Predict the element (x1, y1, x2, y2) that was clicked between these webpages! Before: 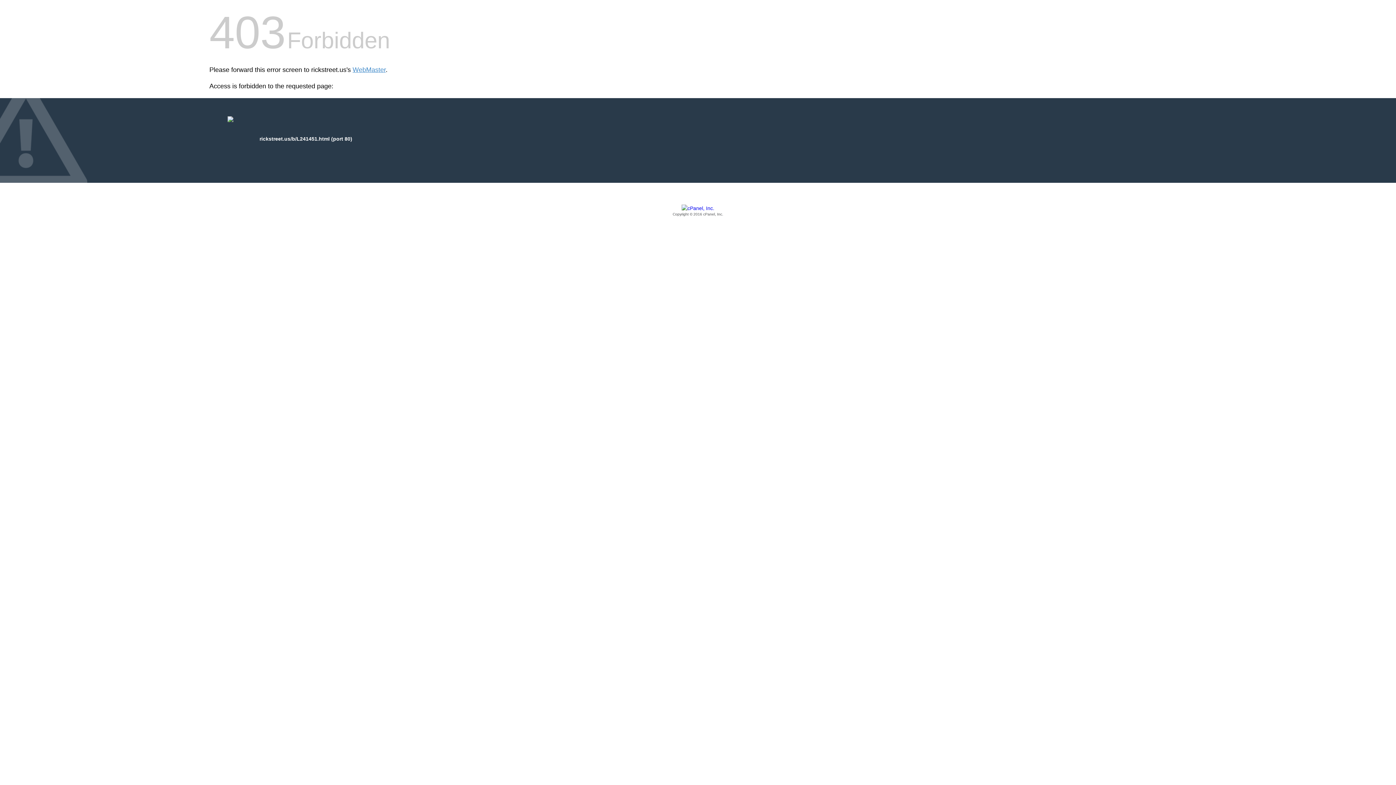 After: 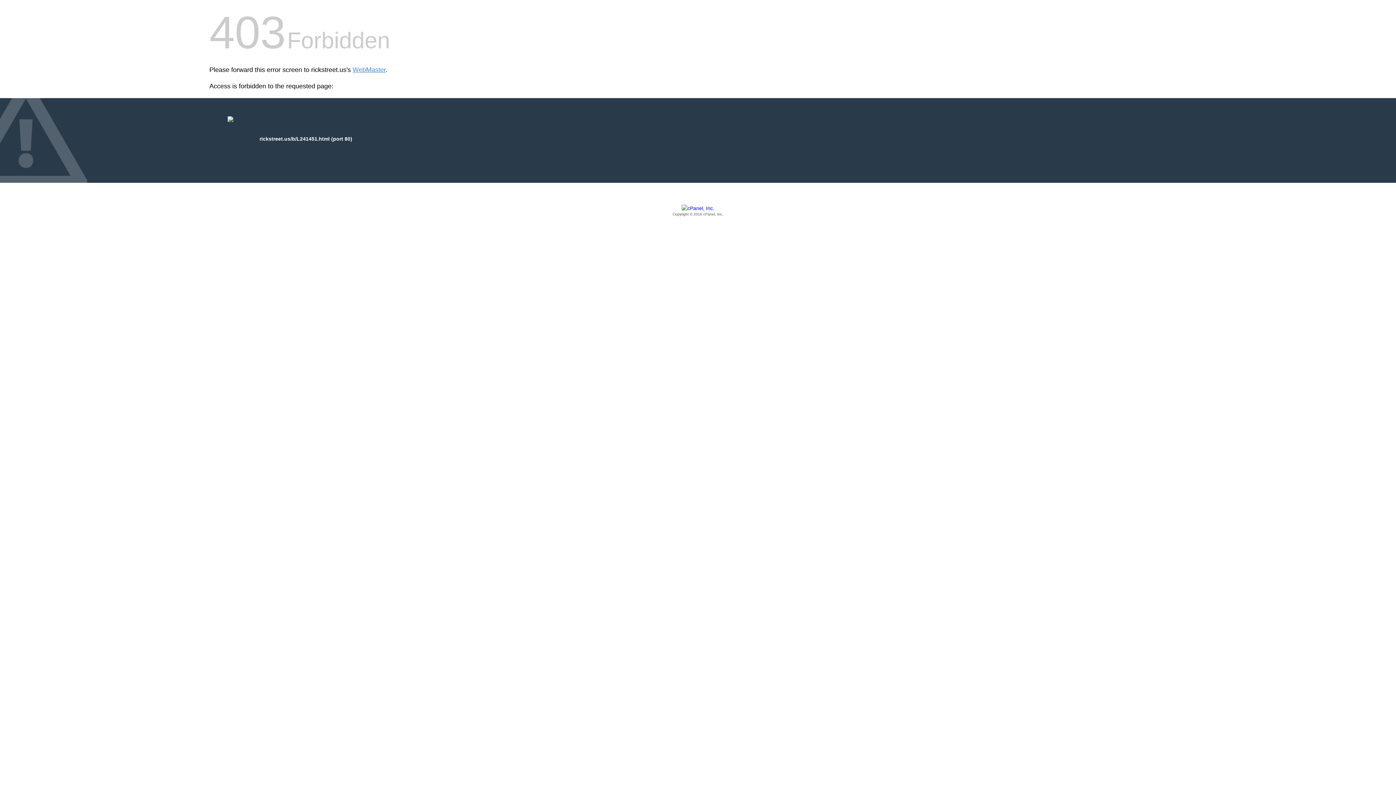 Action: bbox: (209, 205, 1186, 217) label: Copyright © 2016 cPanel, Inc.